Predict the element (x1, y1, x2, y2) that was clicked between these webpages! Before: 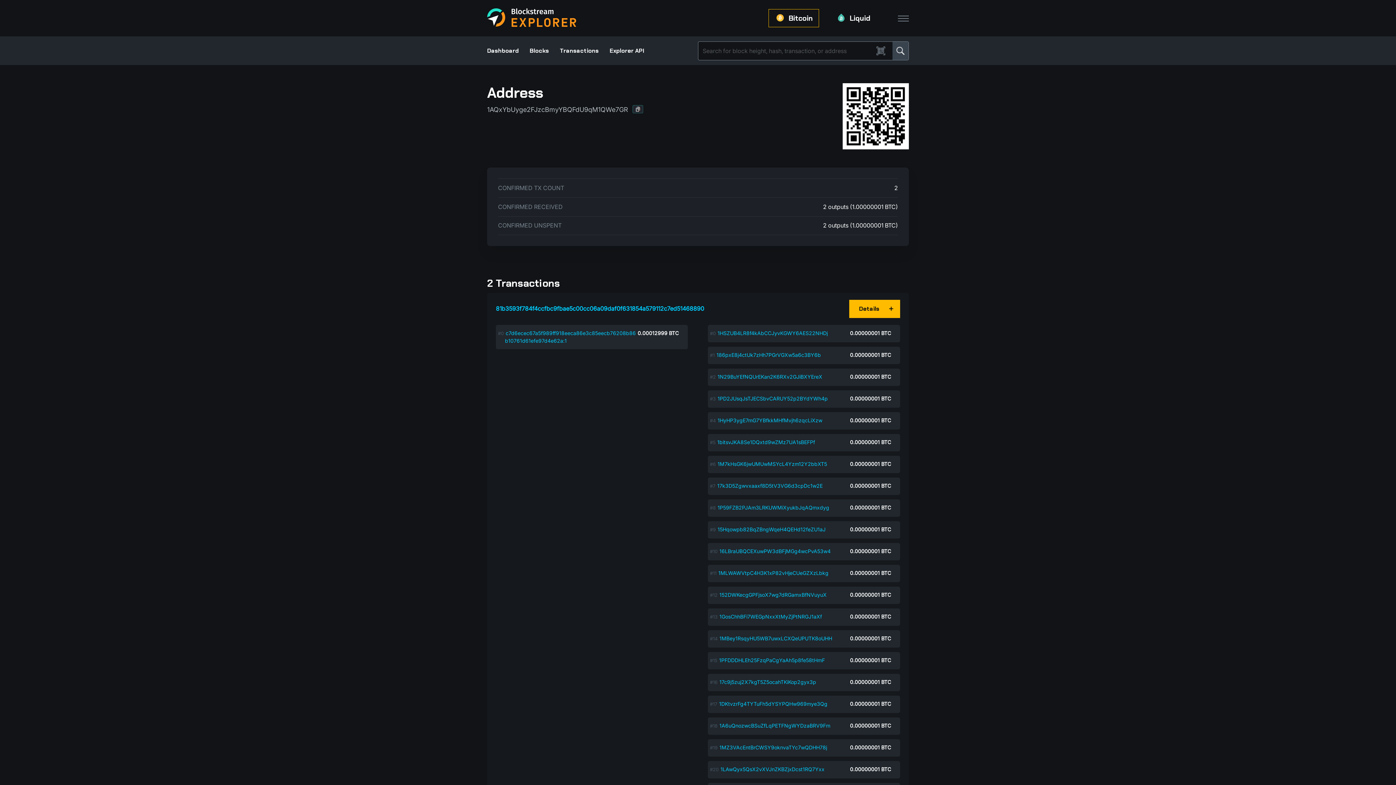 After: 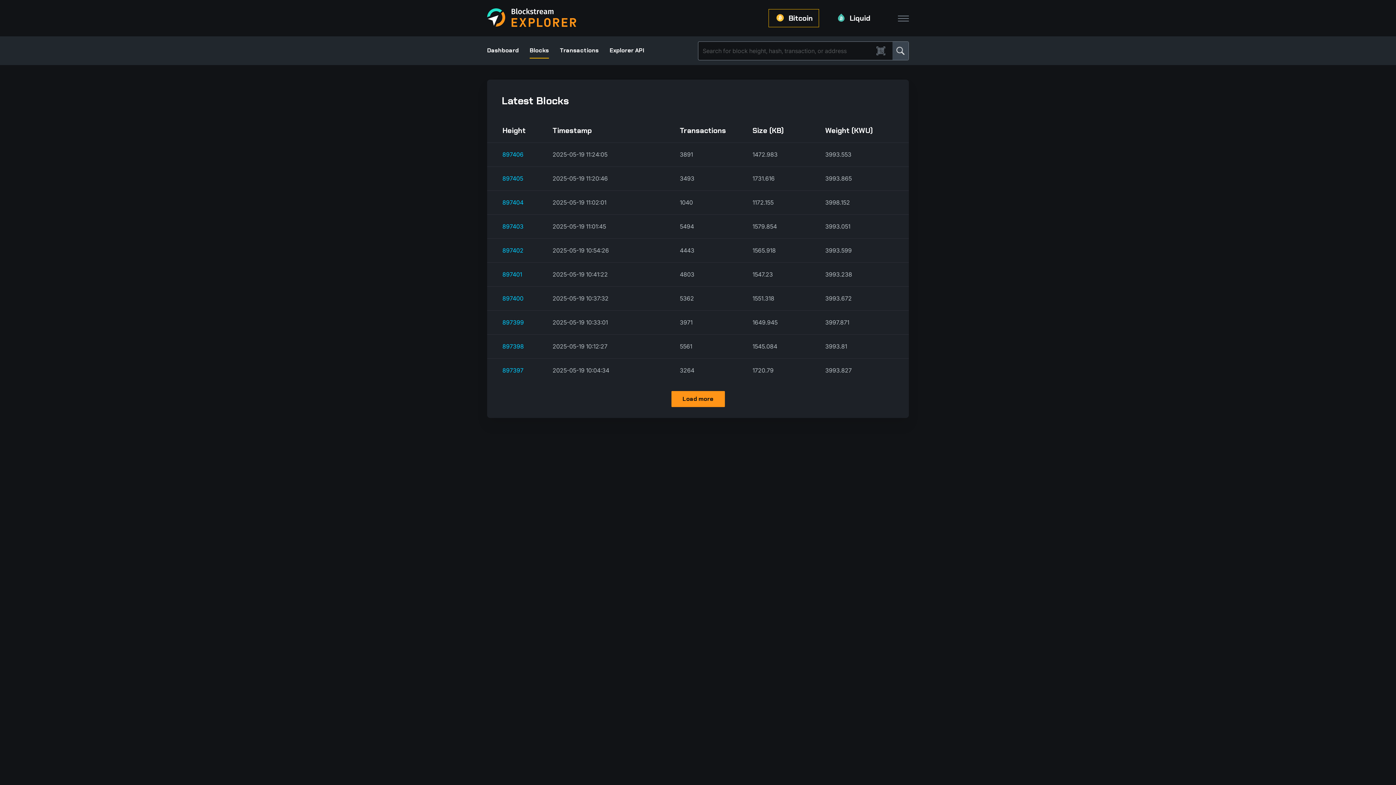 Action: bbox: (529, 46, 549, 58) label: Blocks